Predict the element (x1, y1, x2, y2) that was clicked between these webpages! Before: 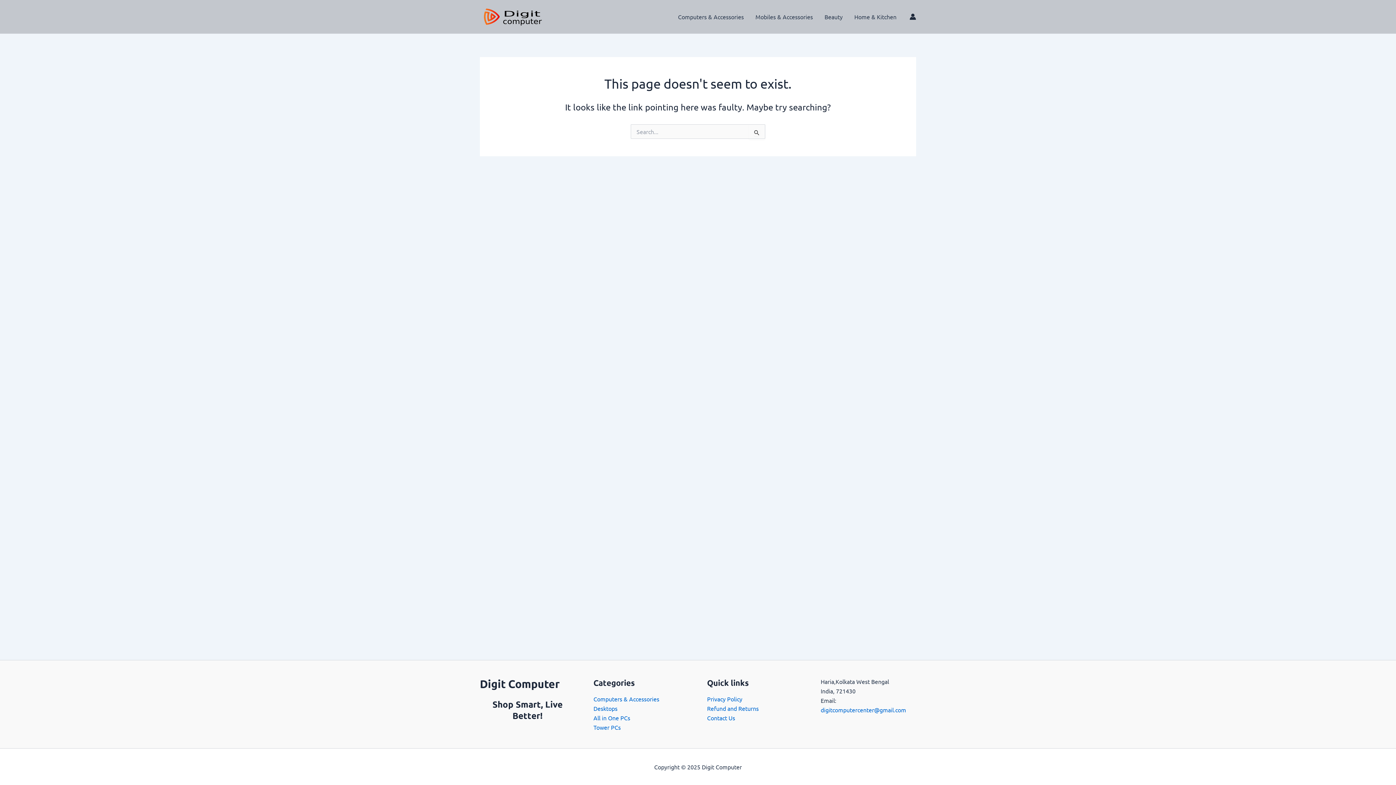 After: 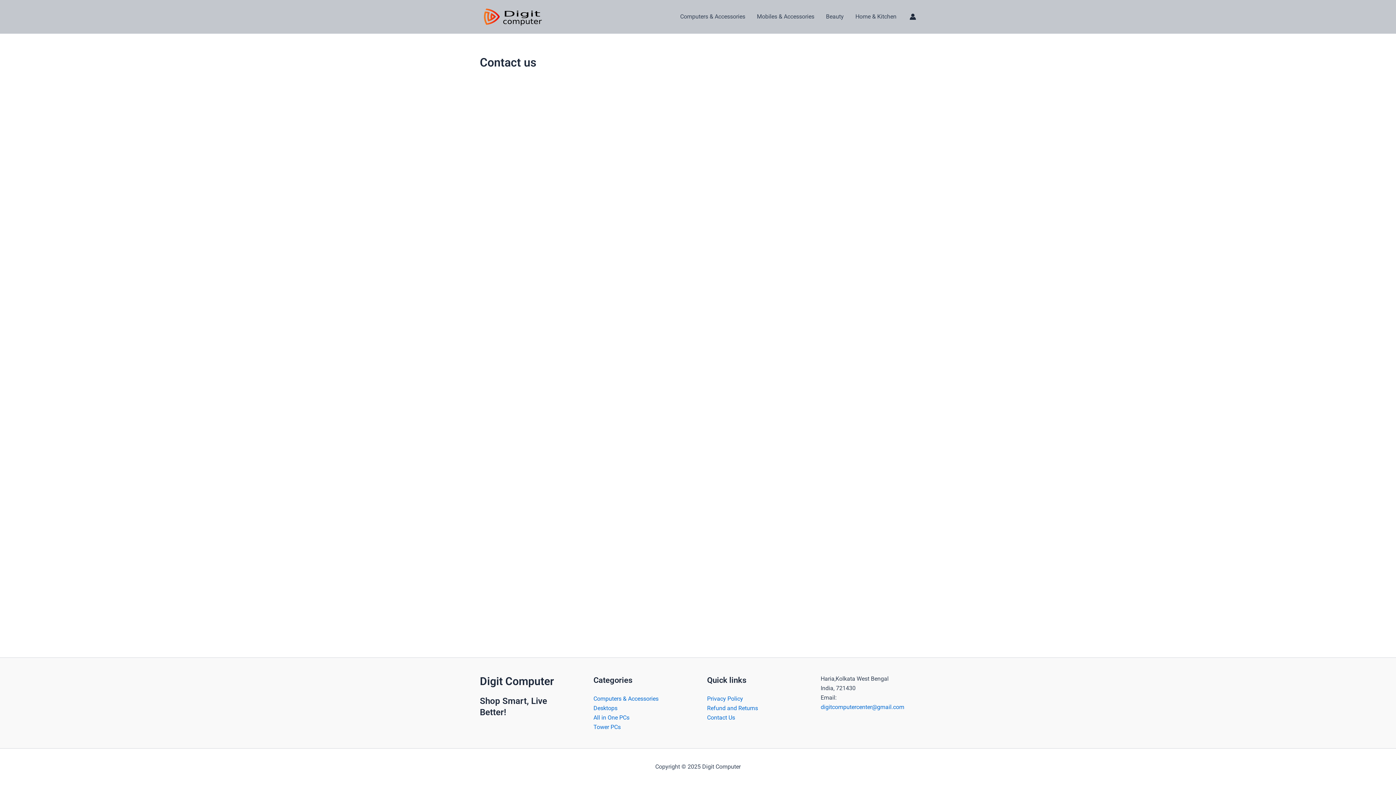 Action: bbox: (707, 714, 735, 721) label: Contact Us